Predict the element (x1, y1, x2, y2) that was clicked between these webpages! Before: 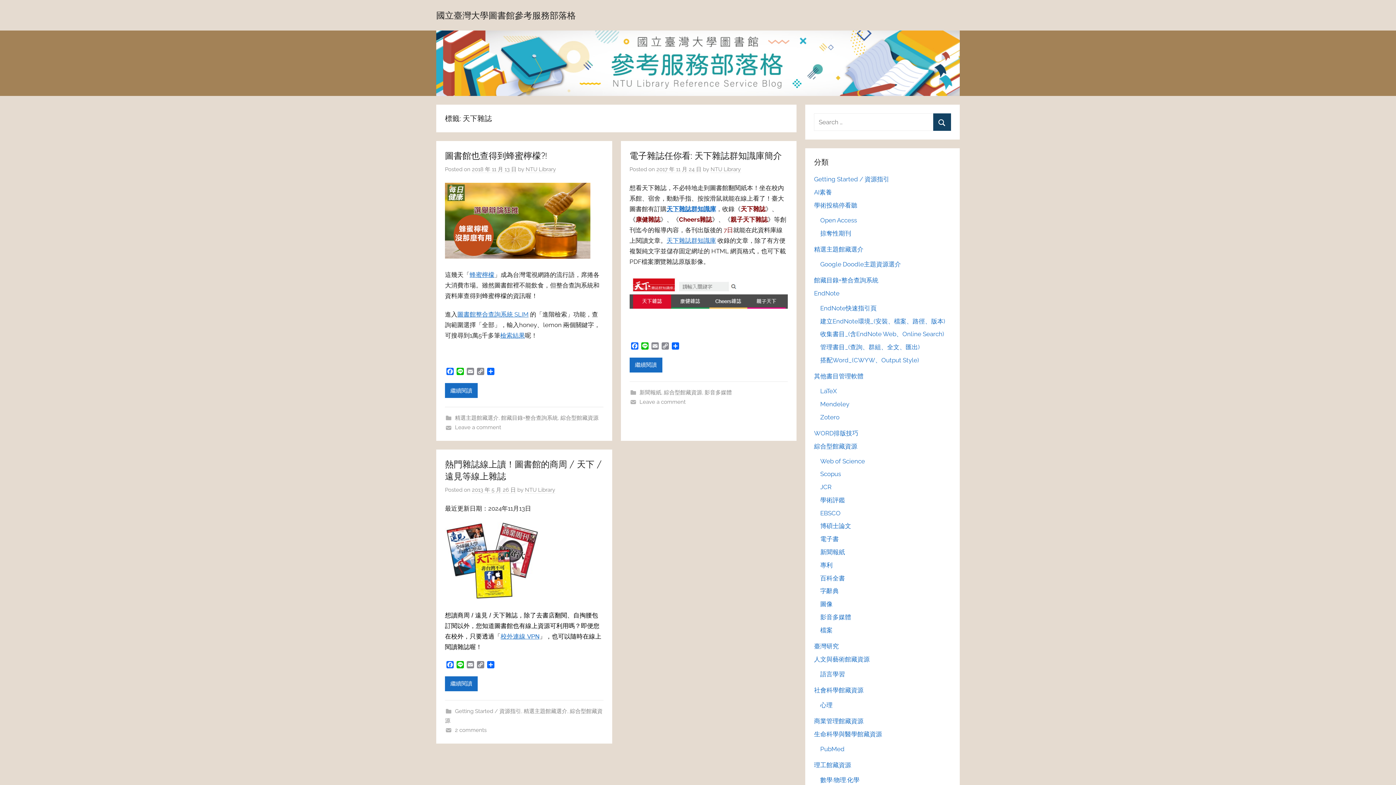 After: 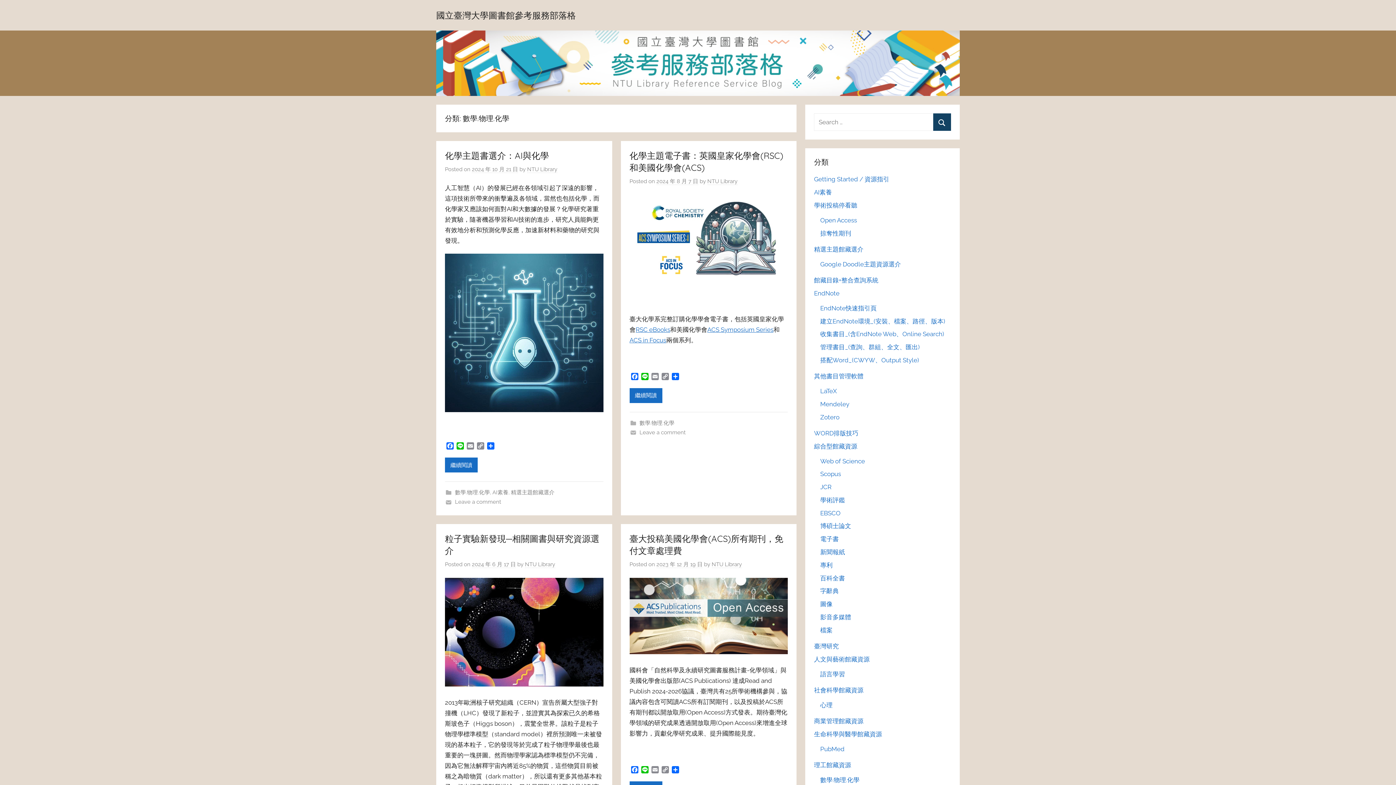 Action: label: 數學.物理.化學 bbox: (820, 776, 859, 783)